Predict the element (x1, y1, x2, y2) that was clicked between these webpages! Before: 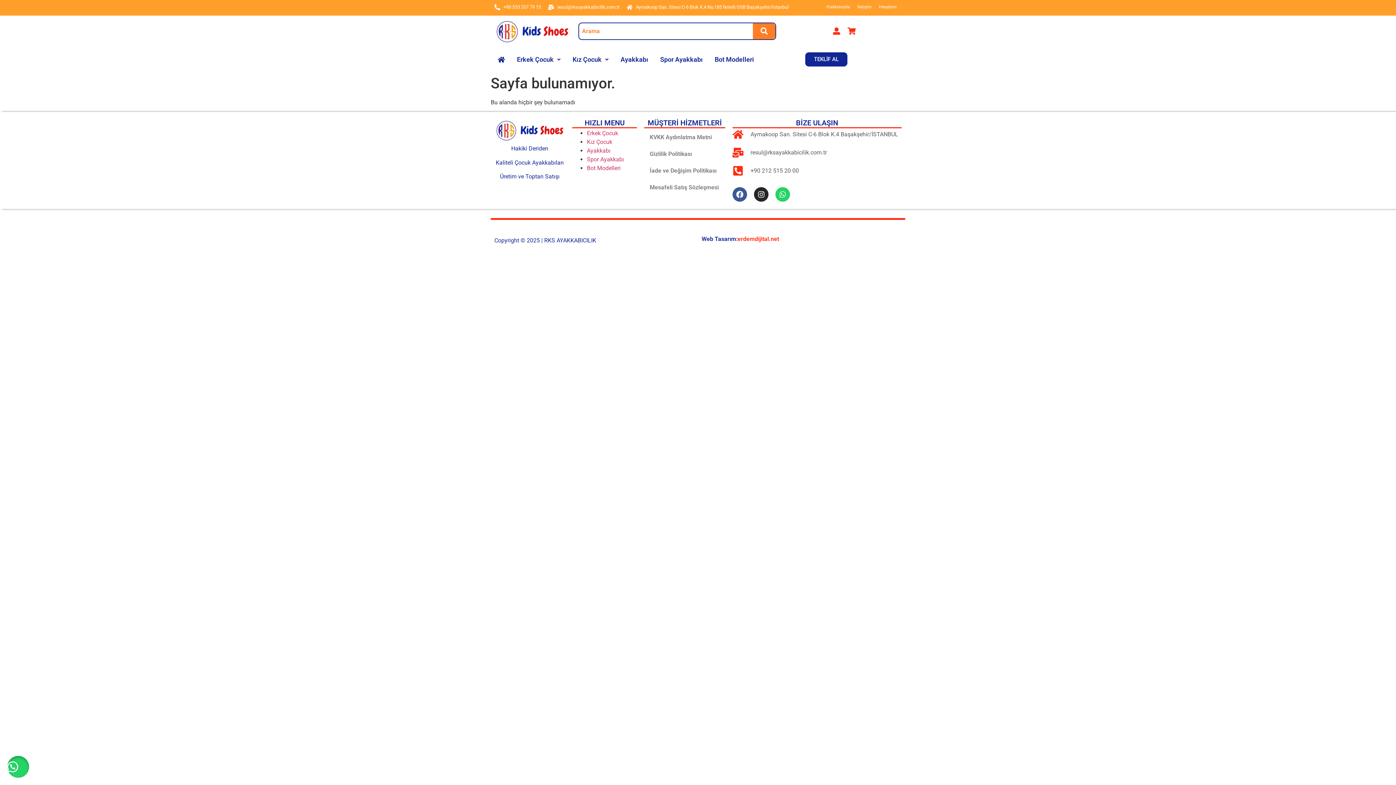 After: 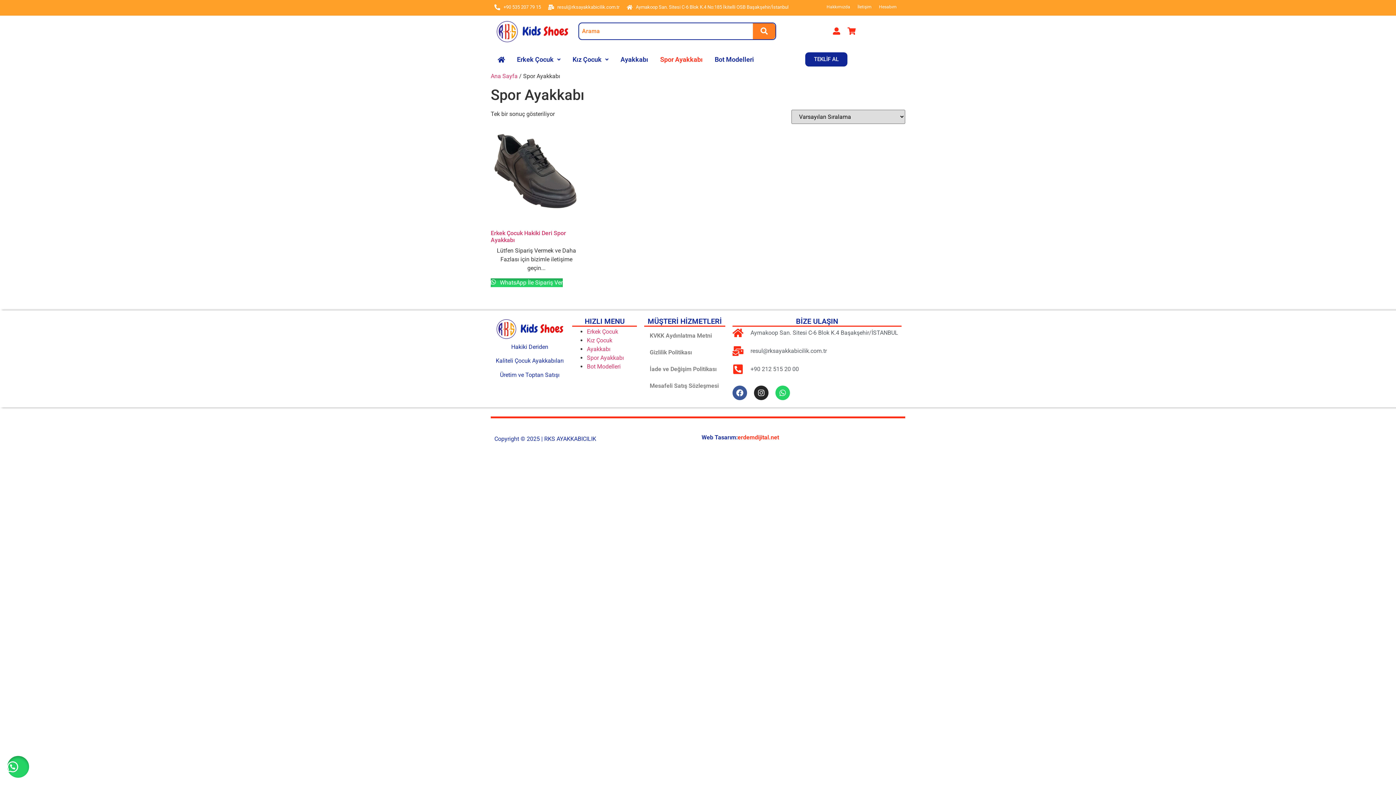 Action: label: Spor Ayakkabı bbox: (587, 155, 624, 162)